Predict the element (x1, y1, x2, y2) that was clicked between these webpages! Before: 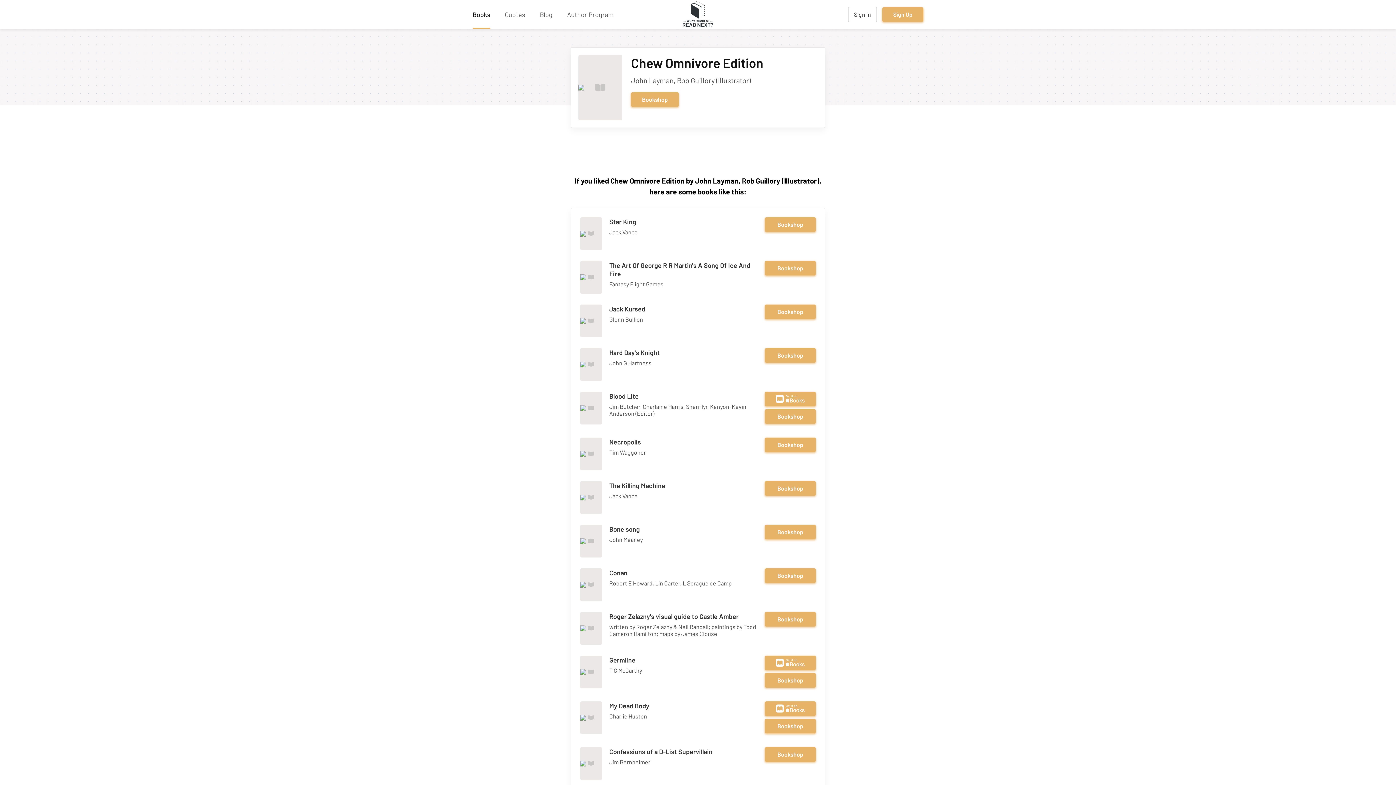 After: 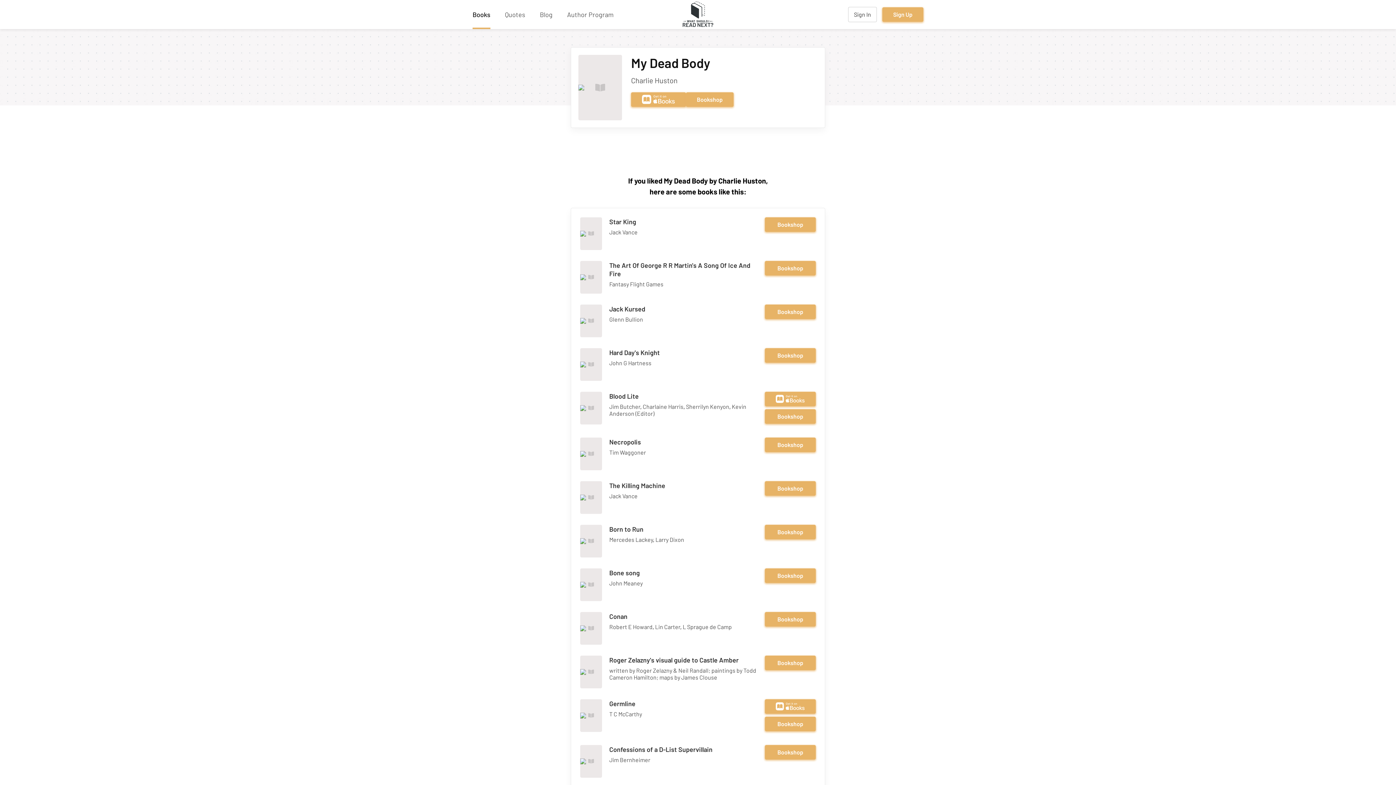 Action: bbox: (609, 702, 649, 710) label: My Dead Body